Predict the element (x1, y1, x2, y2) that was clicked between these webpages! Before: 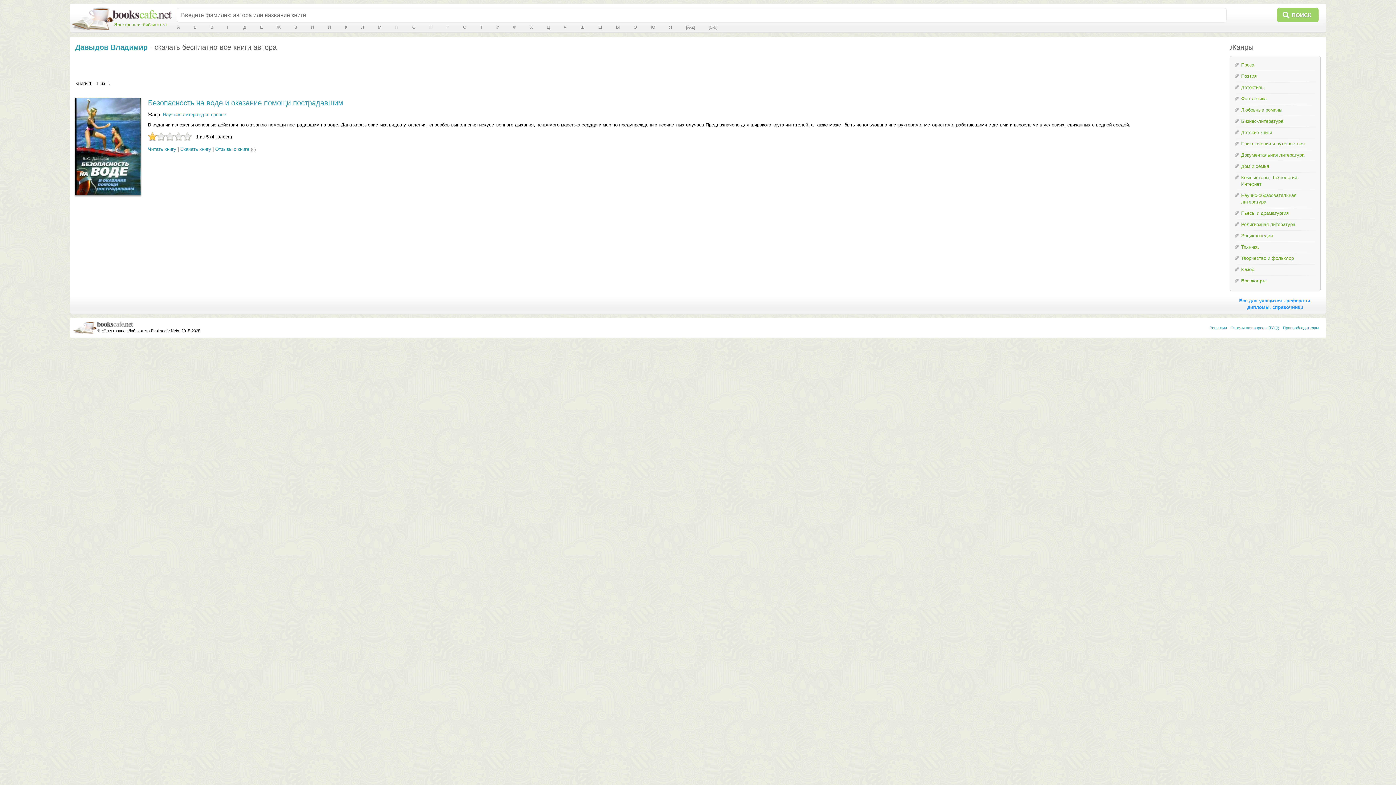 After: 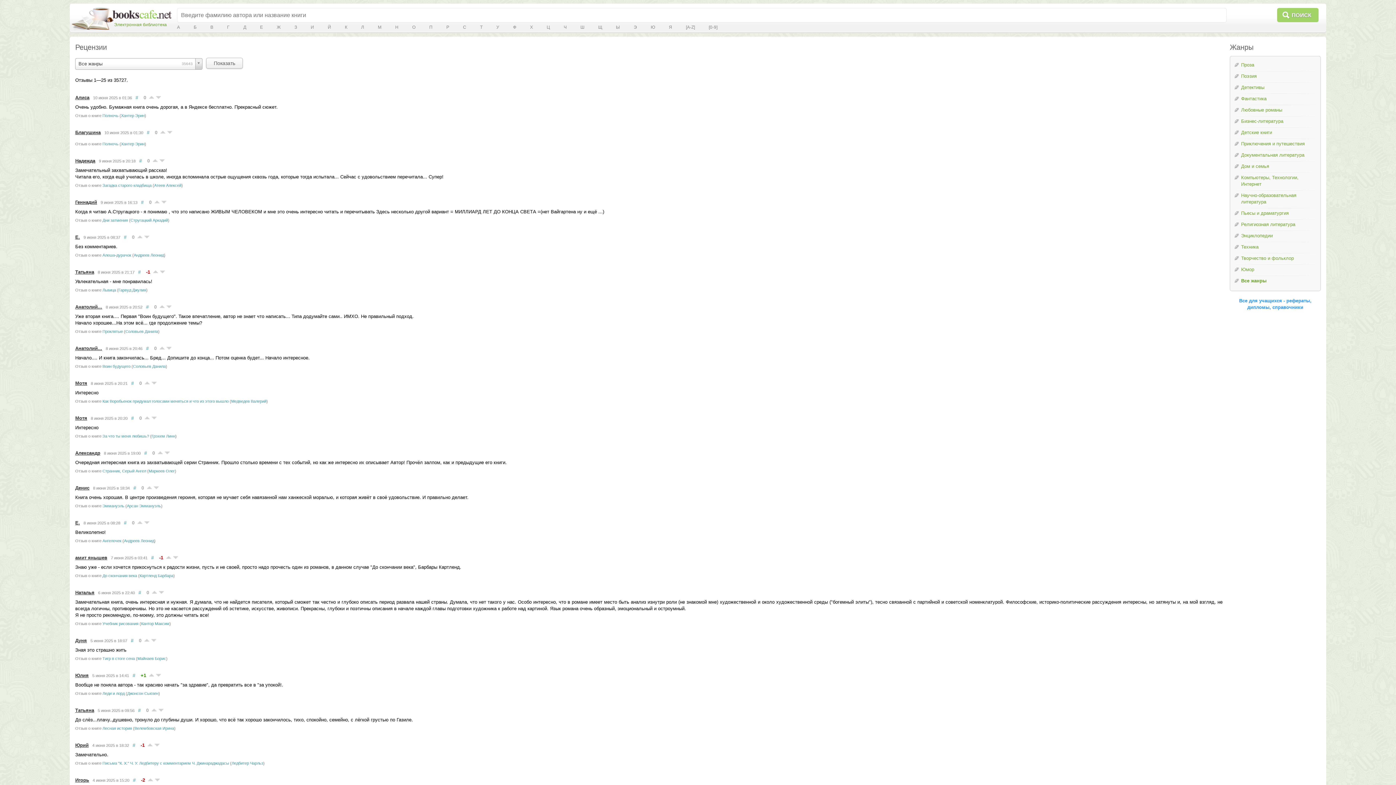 Action: label: Рецензии bbox: (1209, 325, 1227, 330)